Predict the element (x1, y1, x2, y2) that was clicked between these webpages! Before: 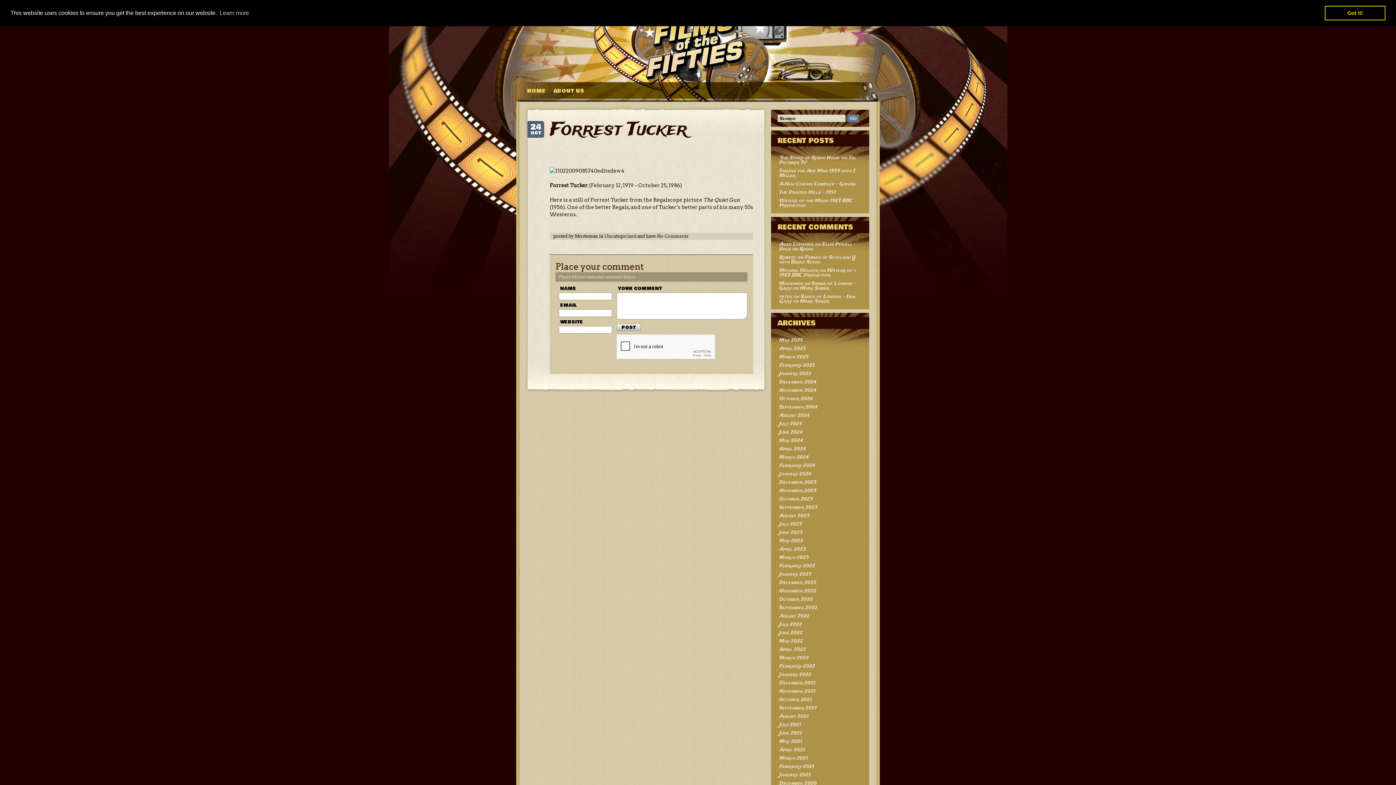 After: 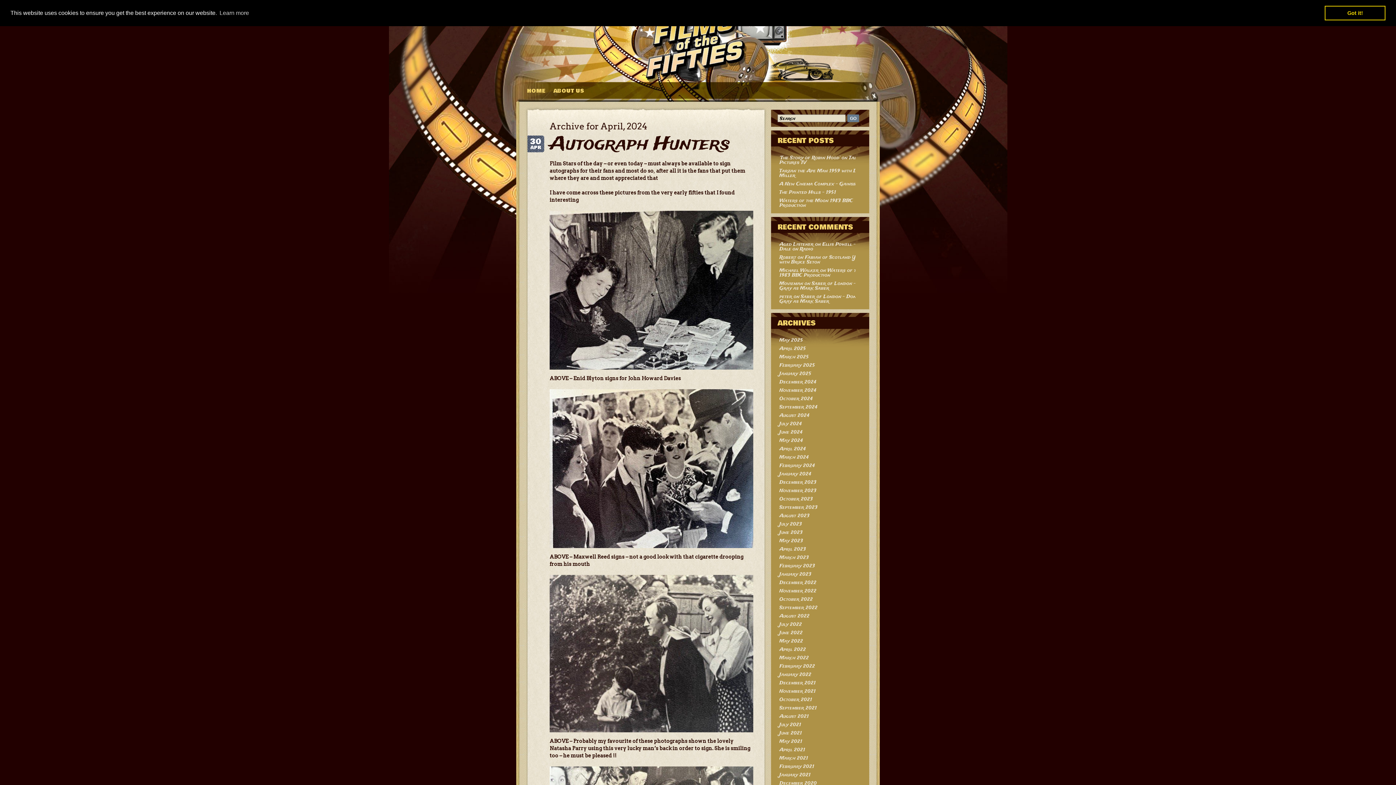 Action: bbox: (779, 445, 806, 452) label: April 2024